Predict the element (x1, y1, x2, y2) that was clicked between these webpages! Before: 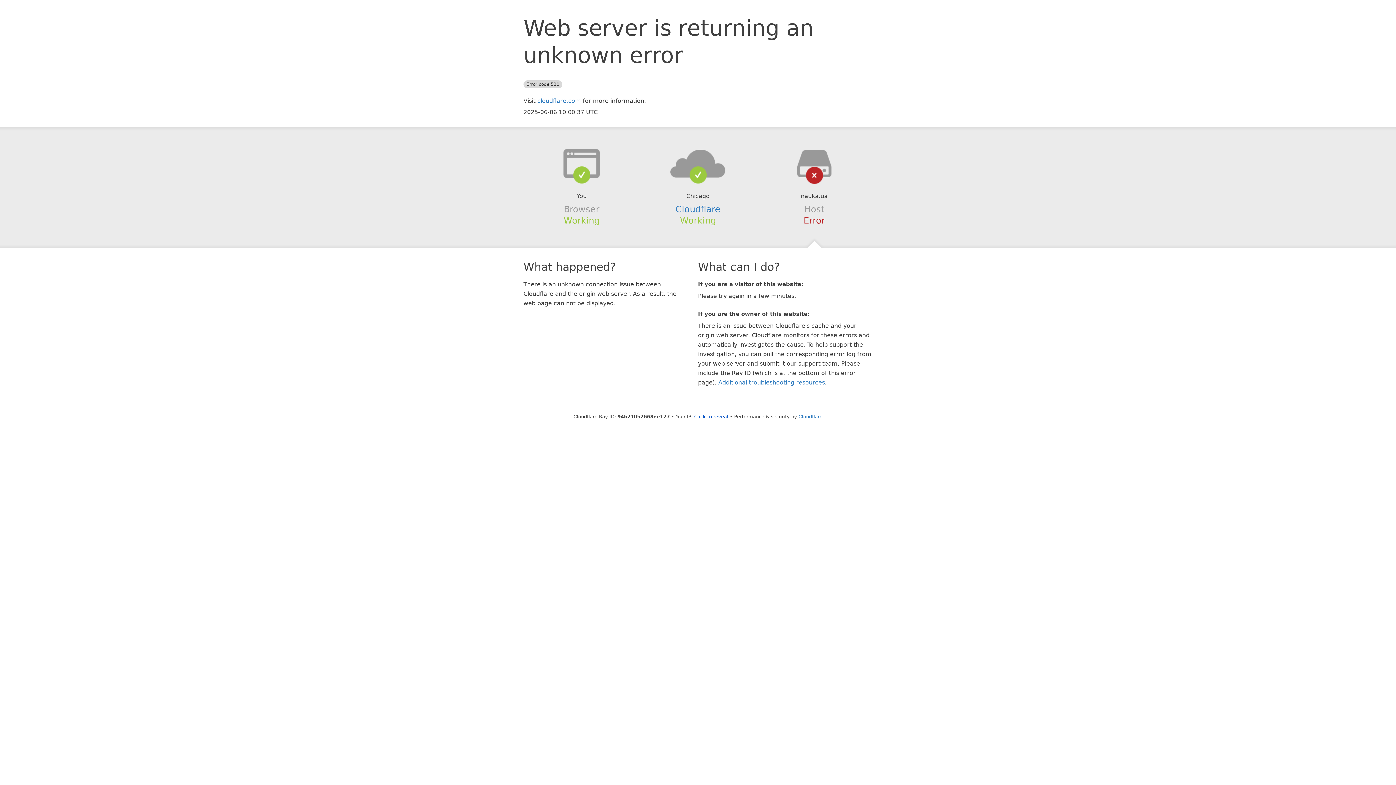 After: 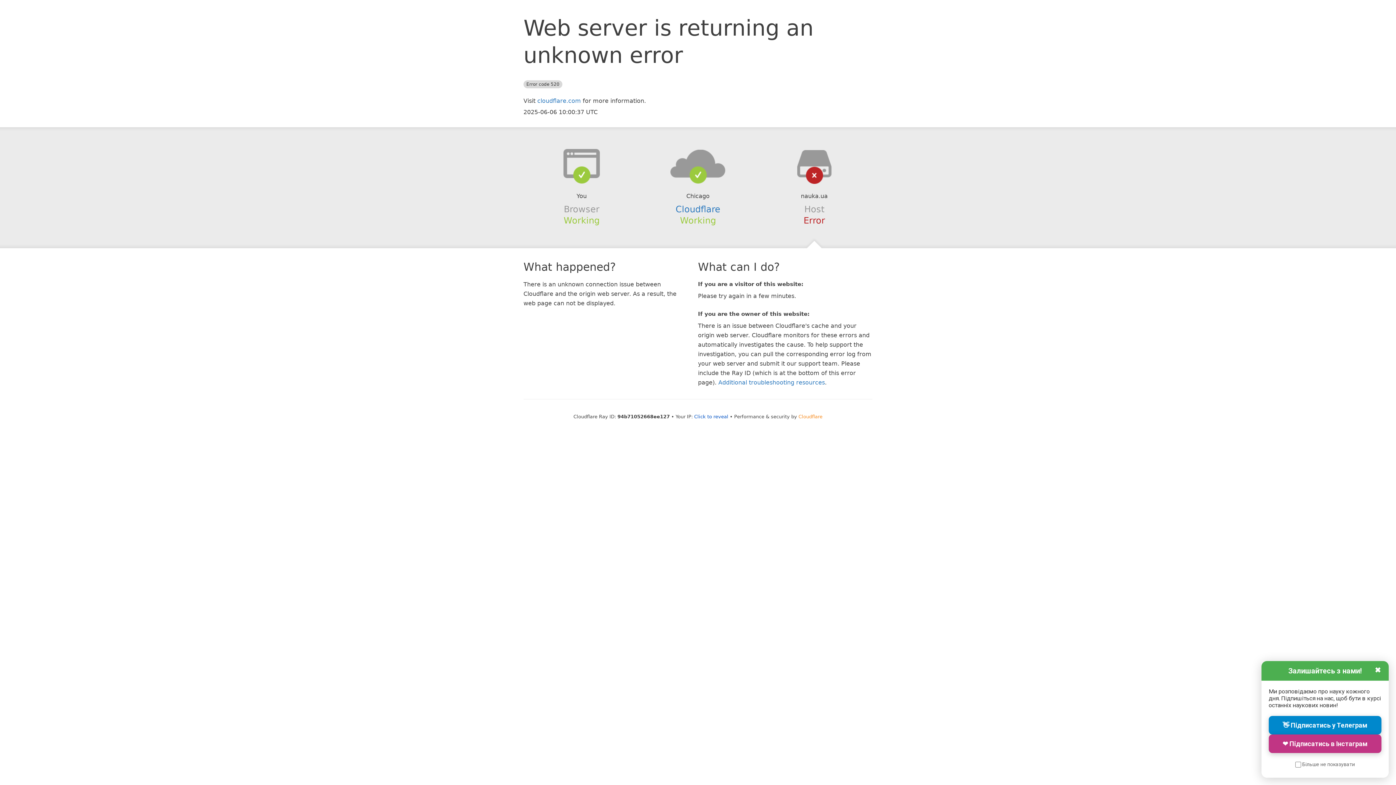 Action: label: Cloudflare bbox: (798, 414, 822, 419)